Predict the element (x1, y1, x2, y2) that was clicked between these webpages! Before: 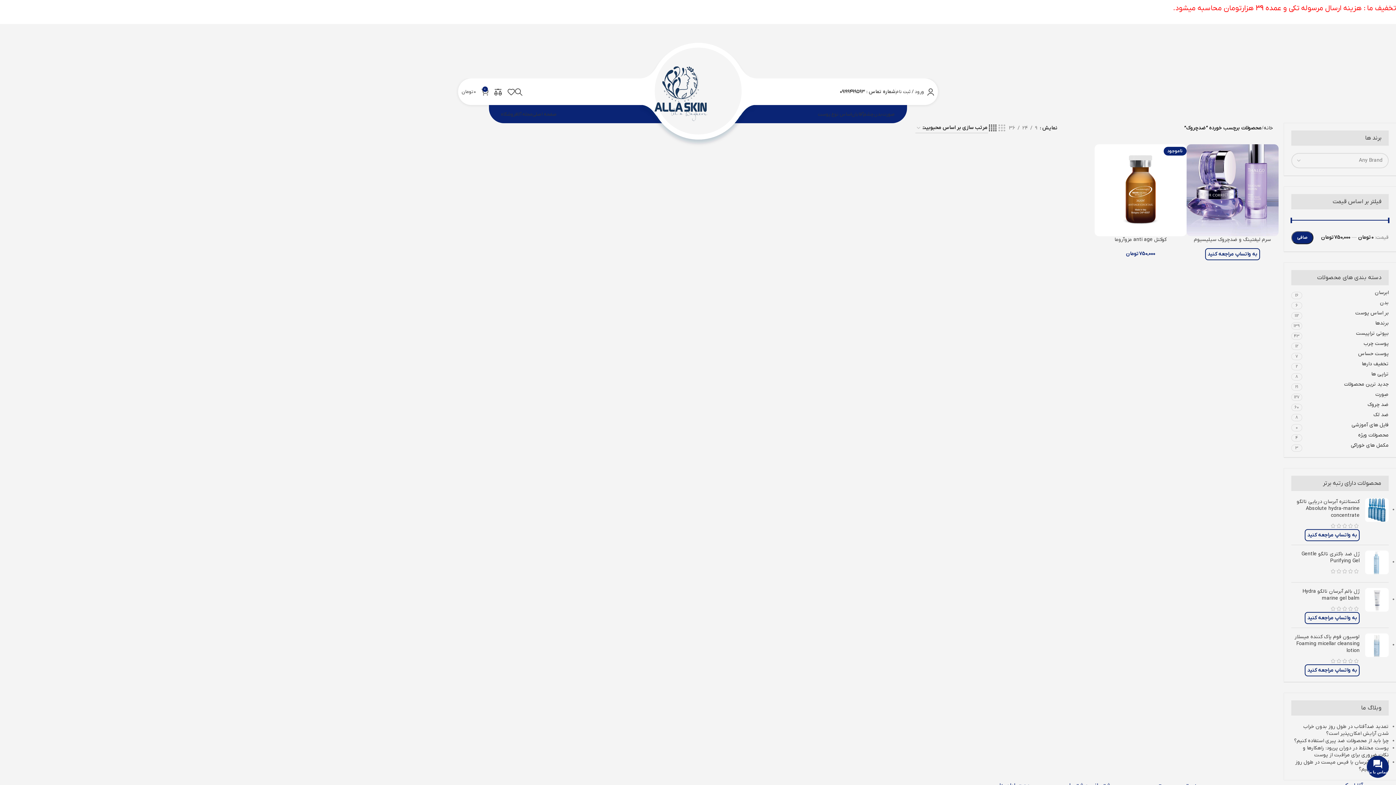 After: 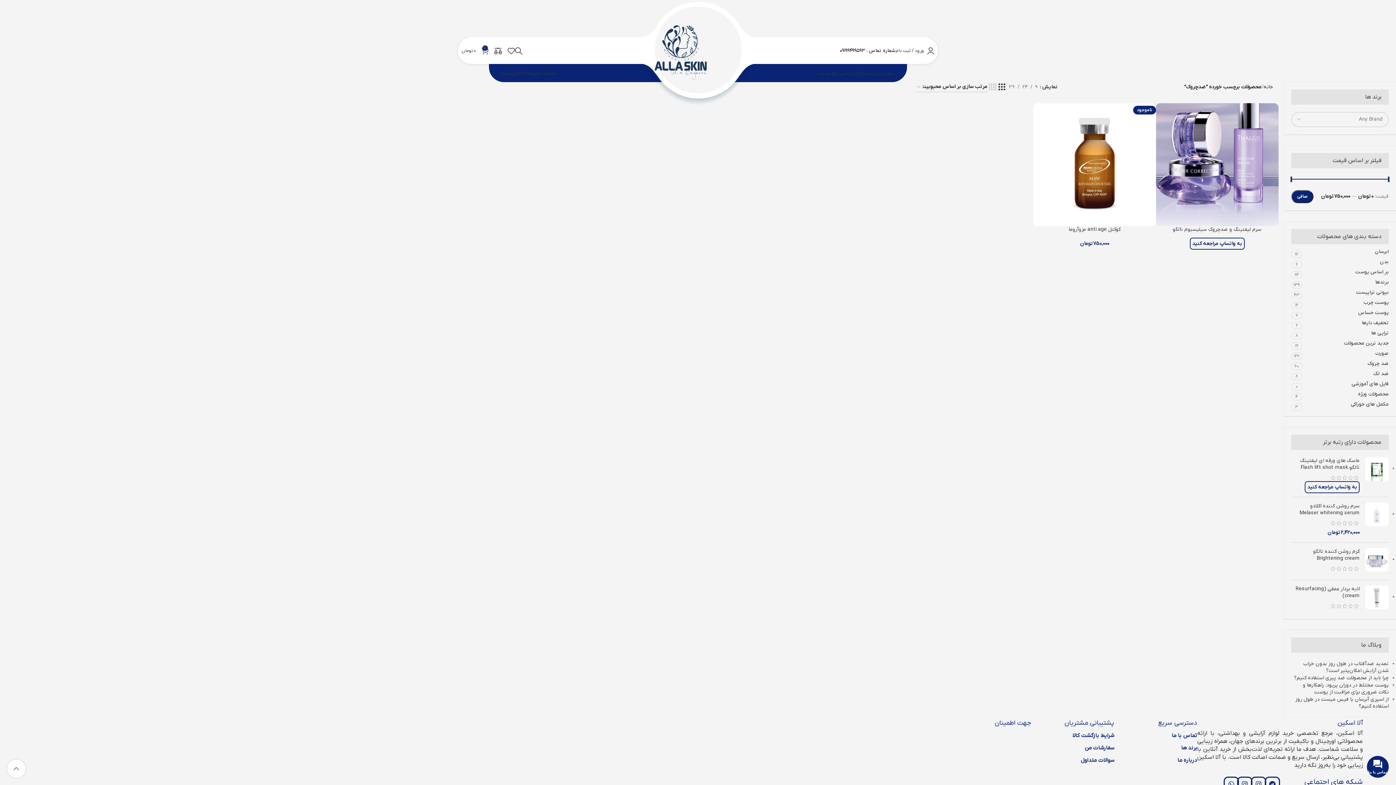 Action: bbox: (997, 123, 1006, 133) label: مشاهده شبکه  3